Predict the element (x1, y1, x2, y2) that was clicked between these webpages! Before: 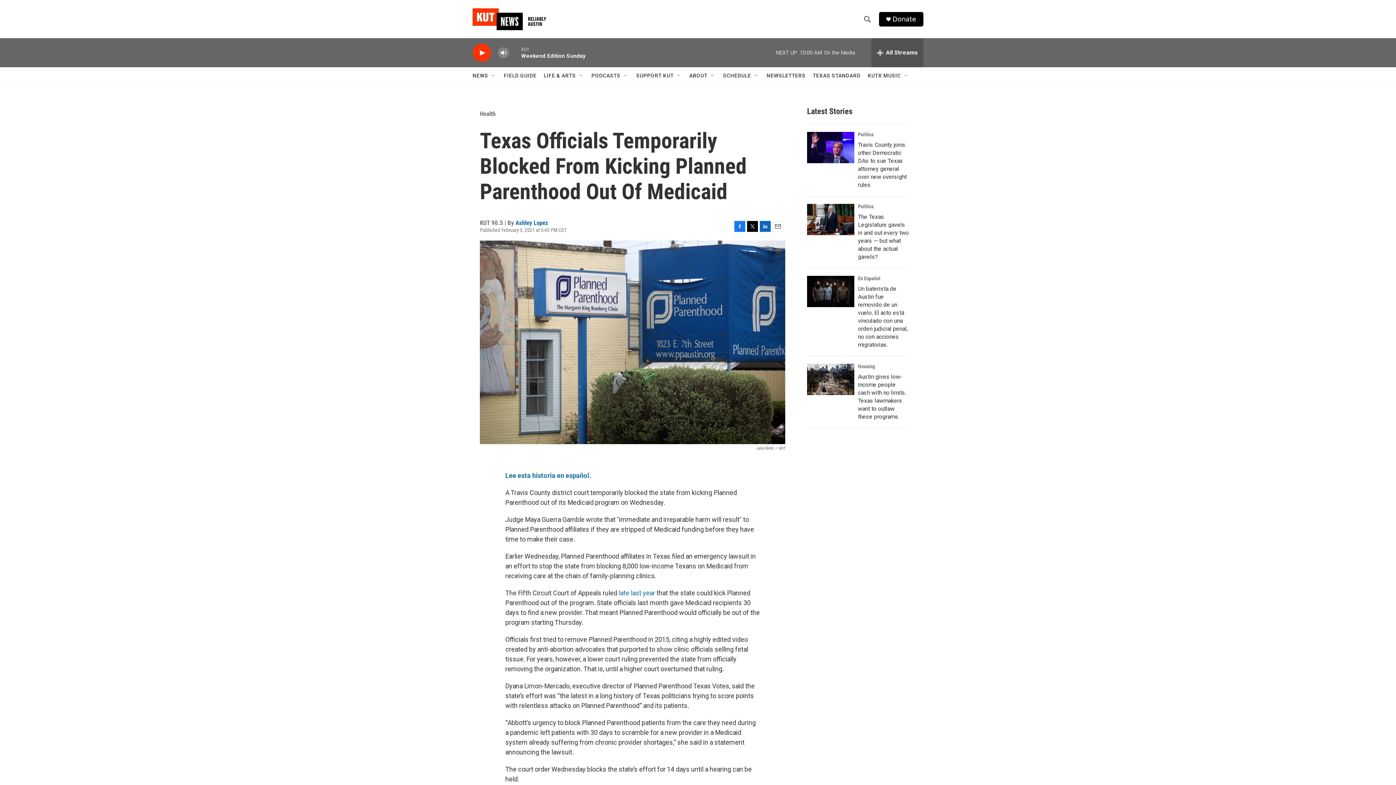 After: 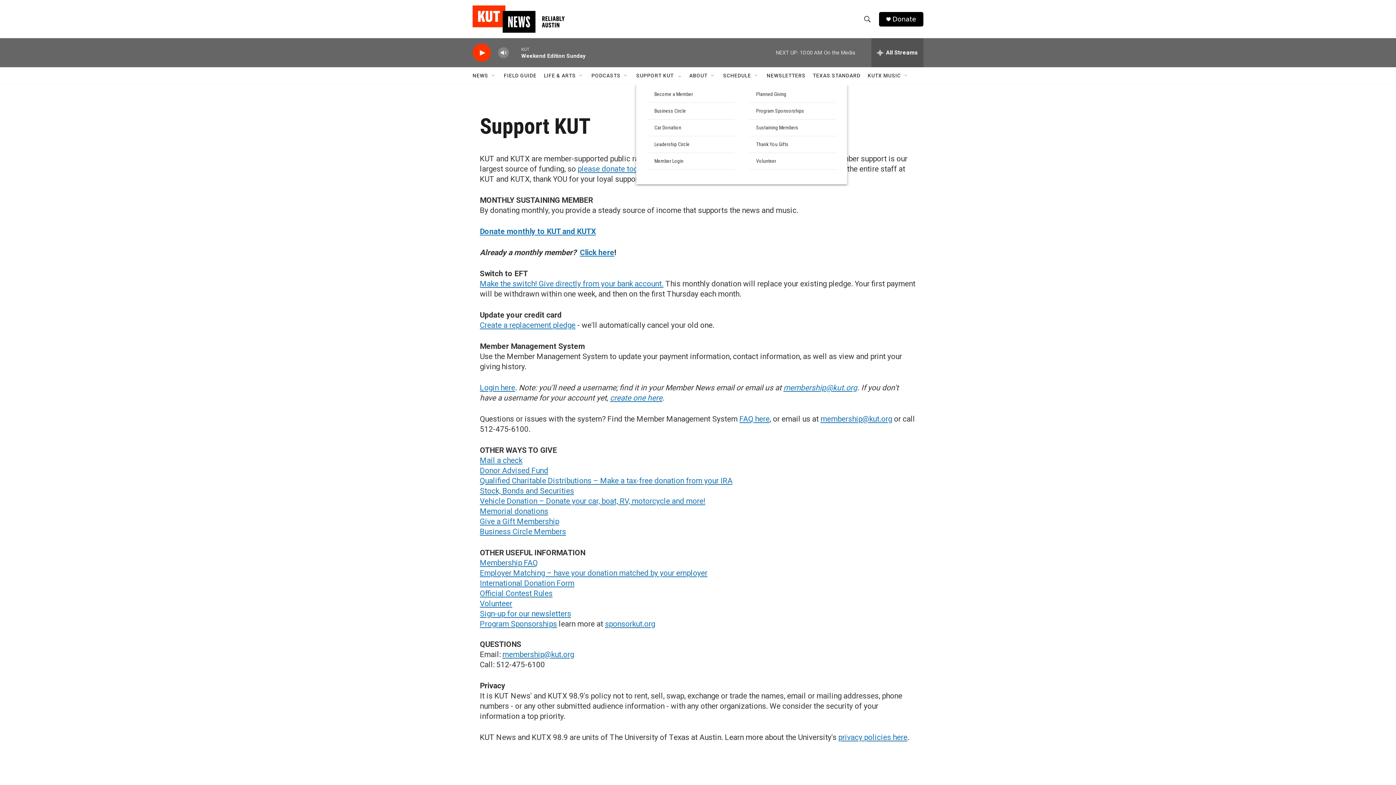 Action: bbox: (636, 67, 673, 84) label: SUPPORT KUT